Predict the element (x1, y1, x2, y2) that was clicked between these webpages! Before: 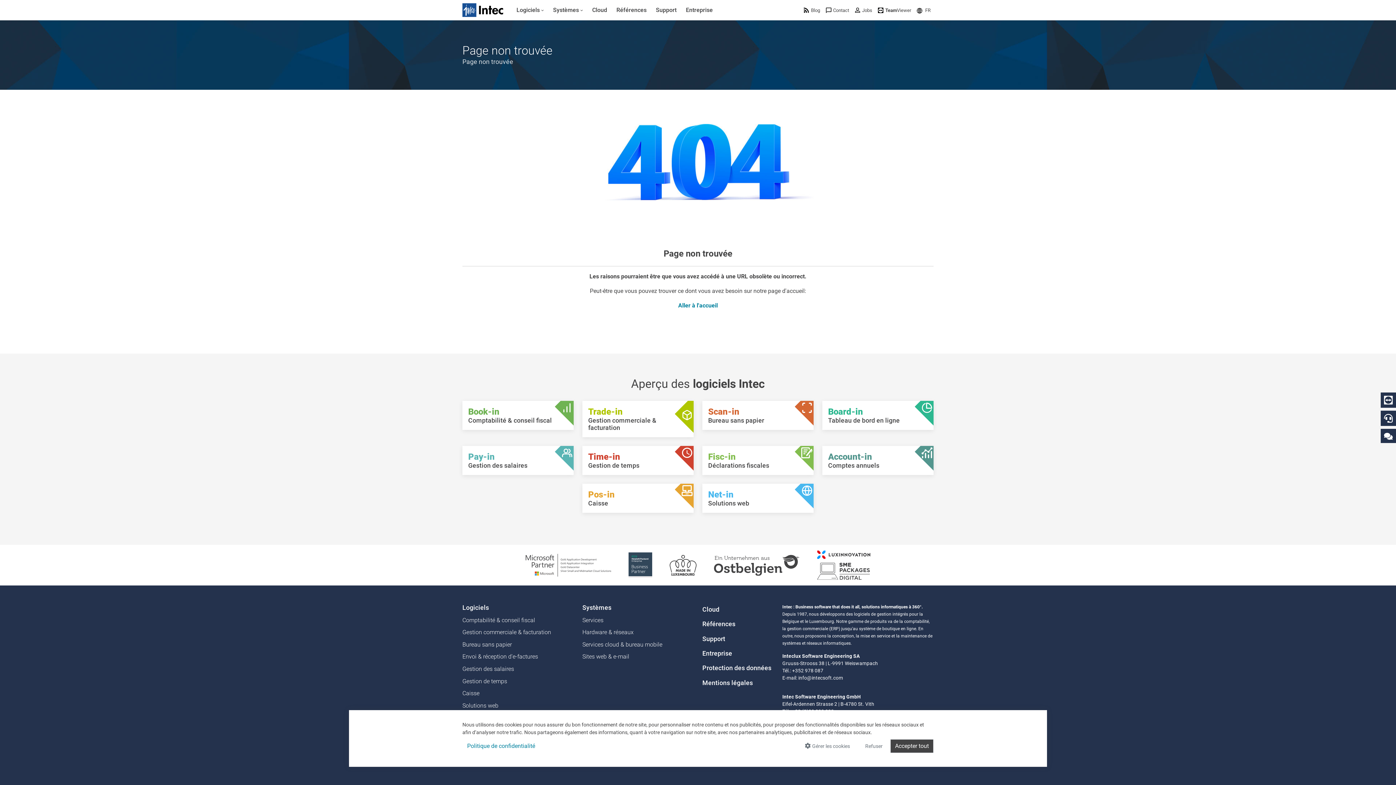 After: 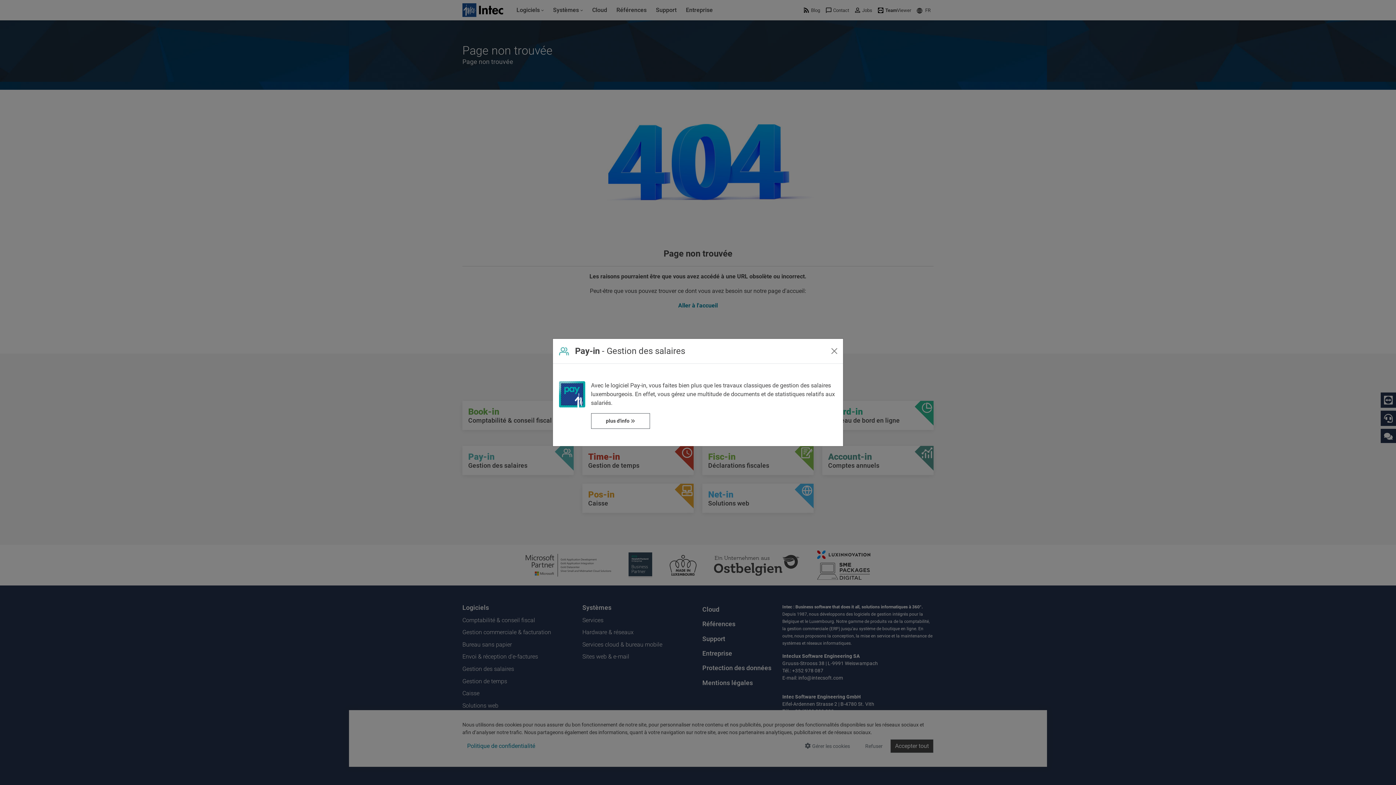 Action: bbox: (462, 446, 573, 475) label: Pay-in
Gestion des salaires